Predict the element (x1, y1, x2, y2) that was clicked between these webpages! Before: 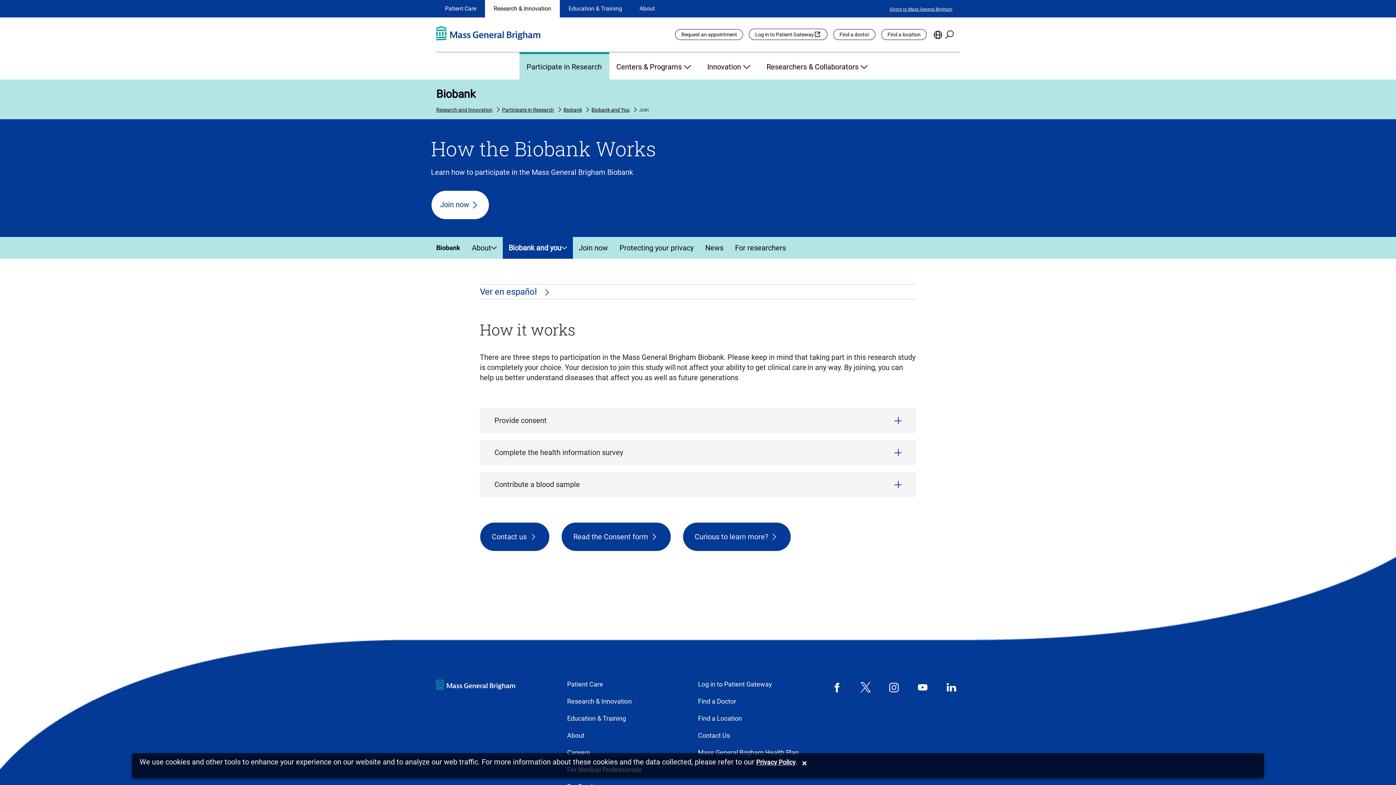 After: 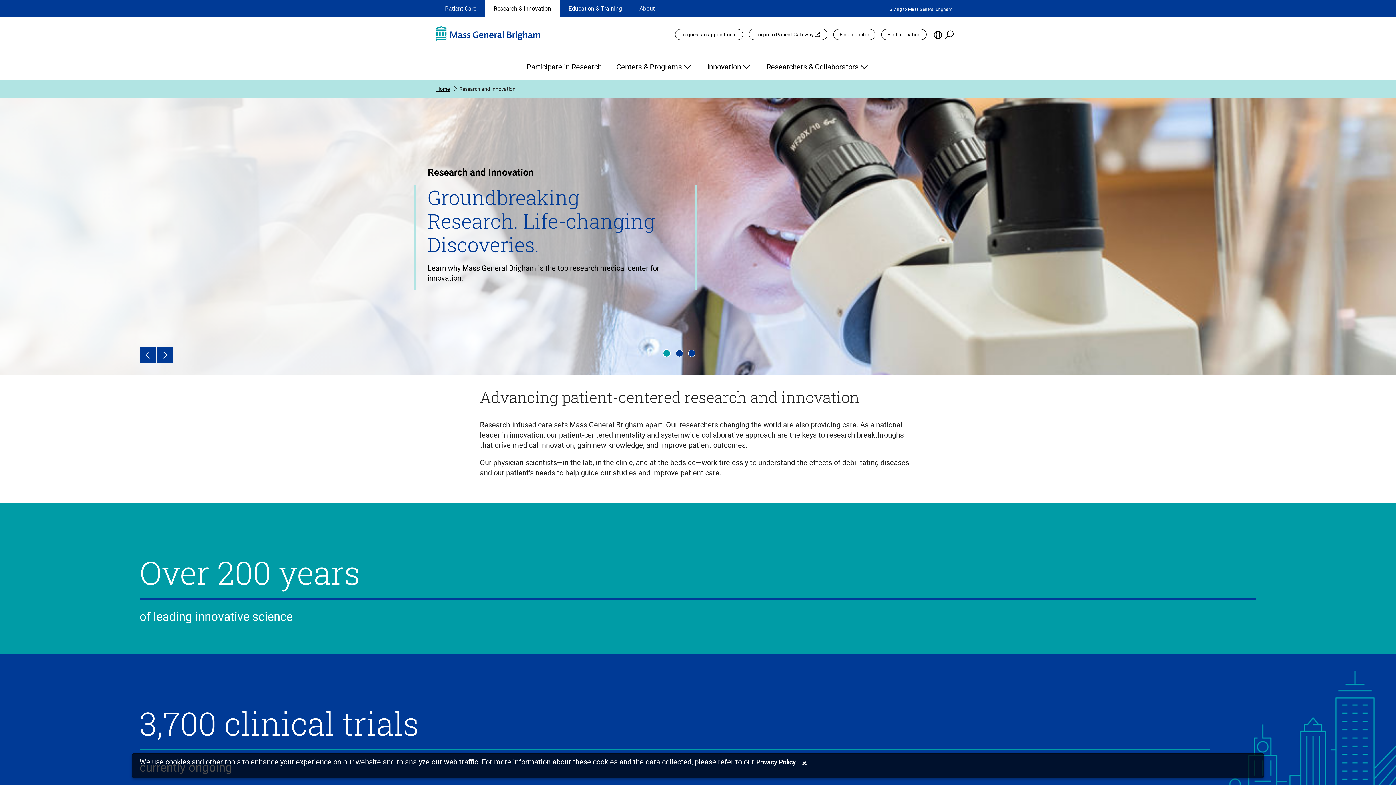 Action: label: Research and Innovation bbox: (436, 104, 492, 114)